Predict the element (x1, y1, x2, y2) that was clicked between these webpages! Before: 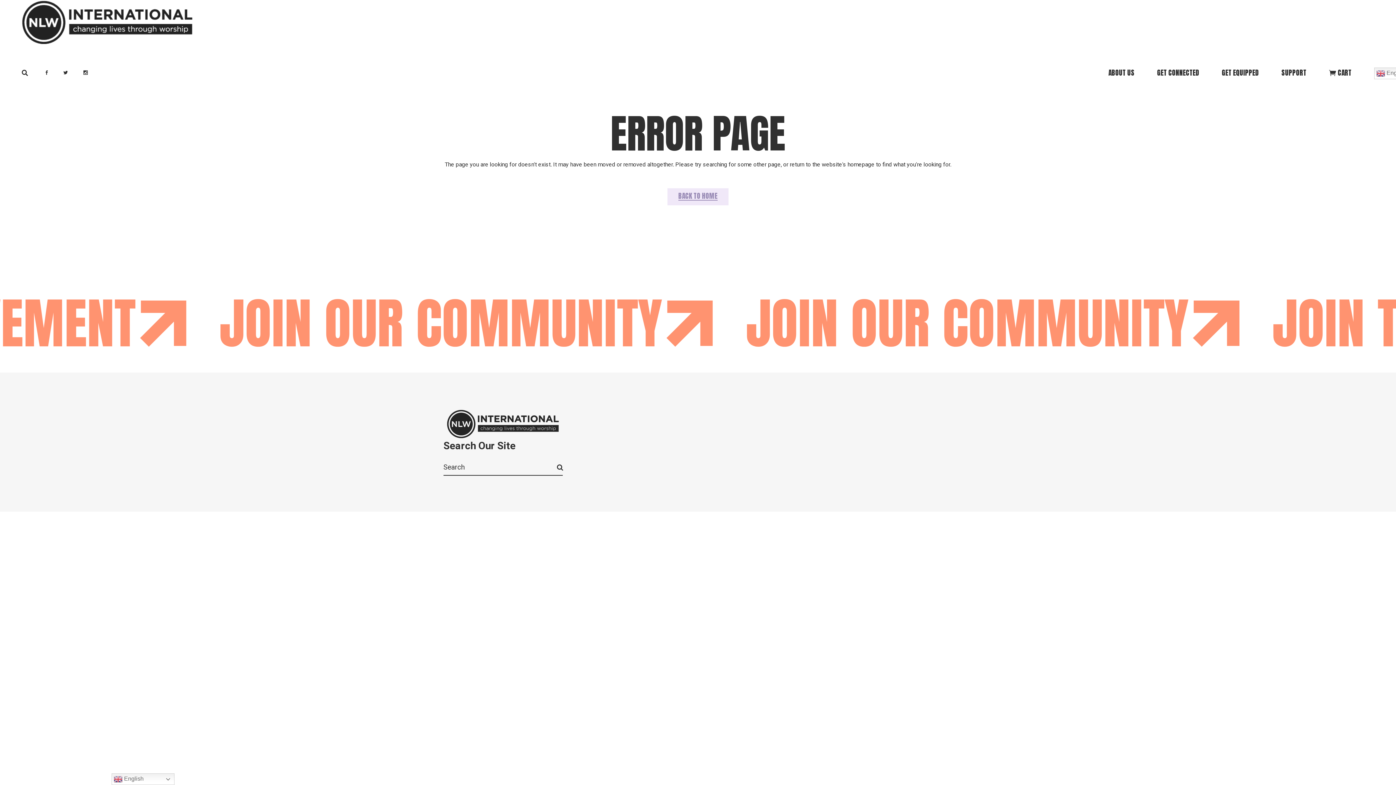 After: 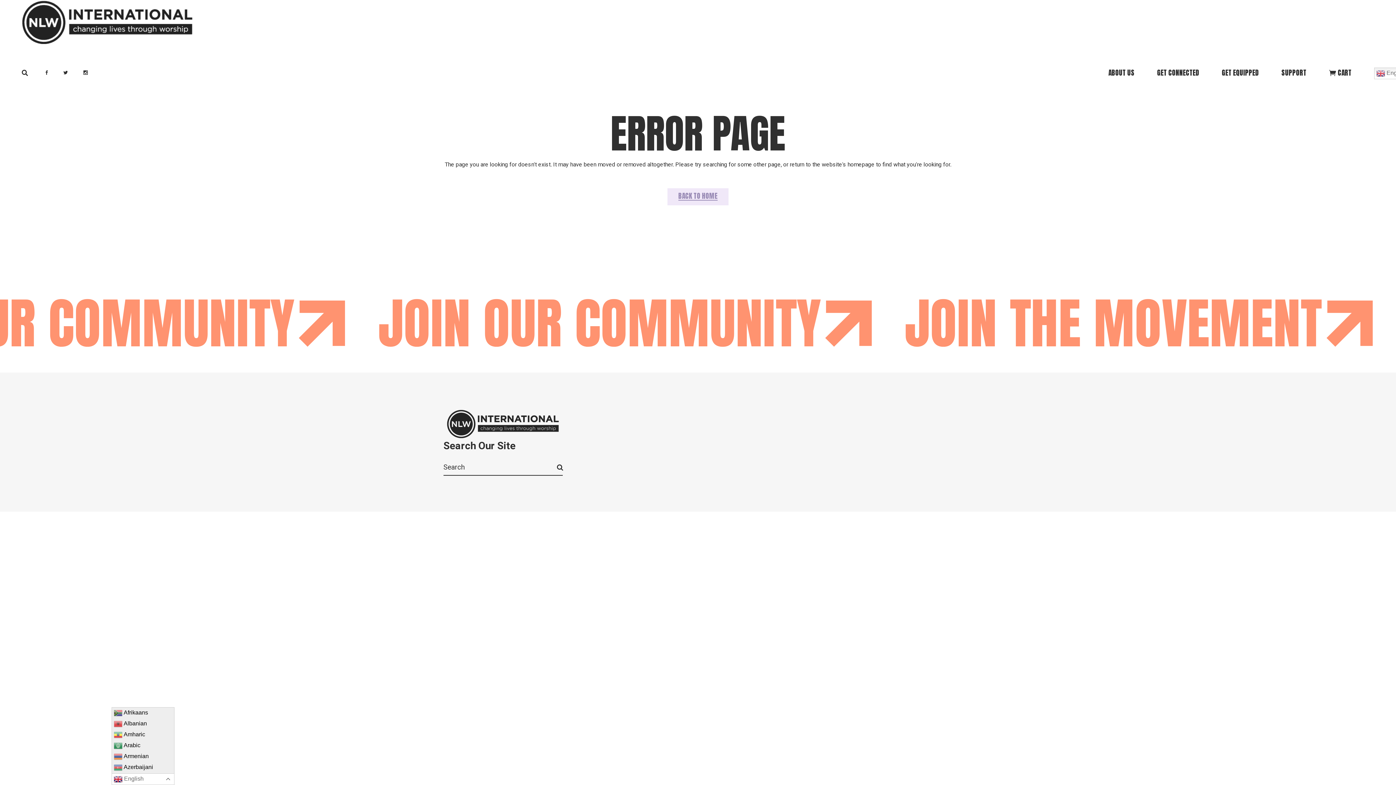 Action: label:  English bbox: (111, 773, 174, 785)